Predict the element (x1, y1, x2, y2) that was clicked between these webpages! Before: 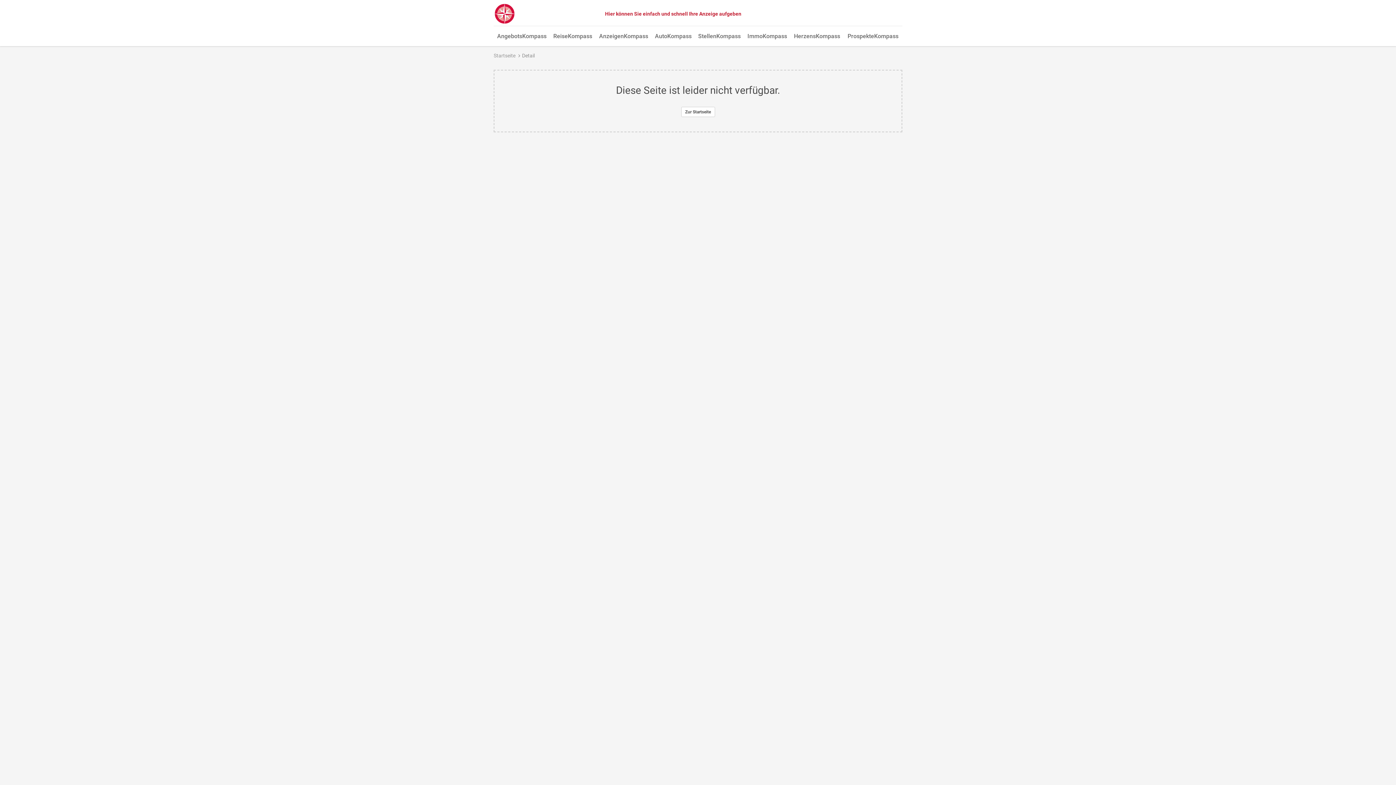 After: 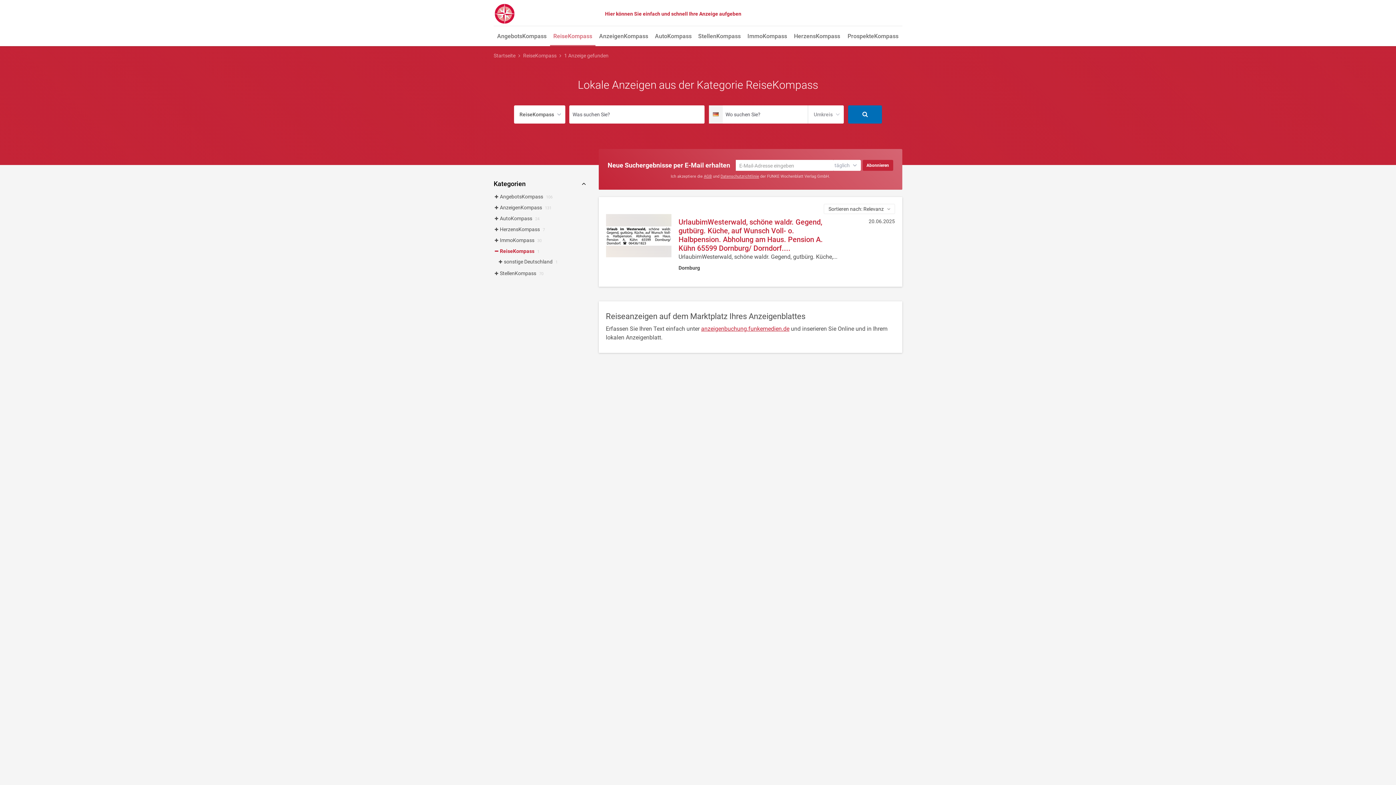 Action: label: ReiseKompass bbox: (550, 27, 595, 46)